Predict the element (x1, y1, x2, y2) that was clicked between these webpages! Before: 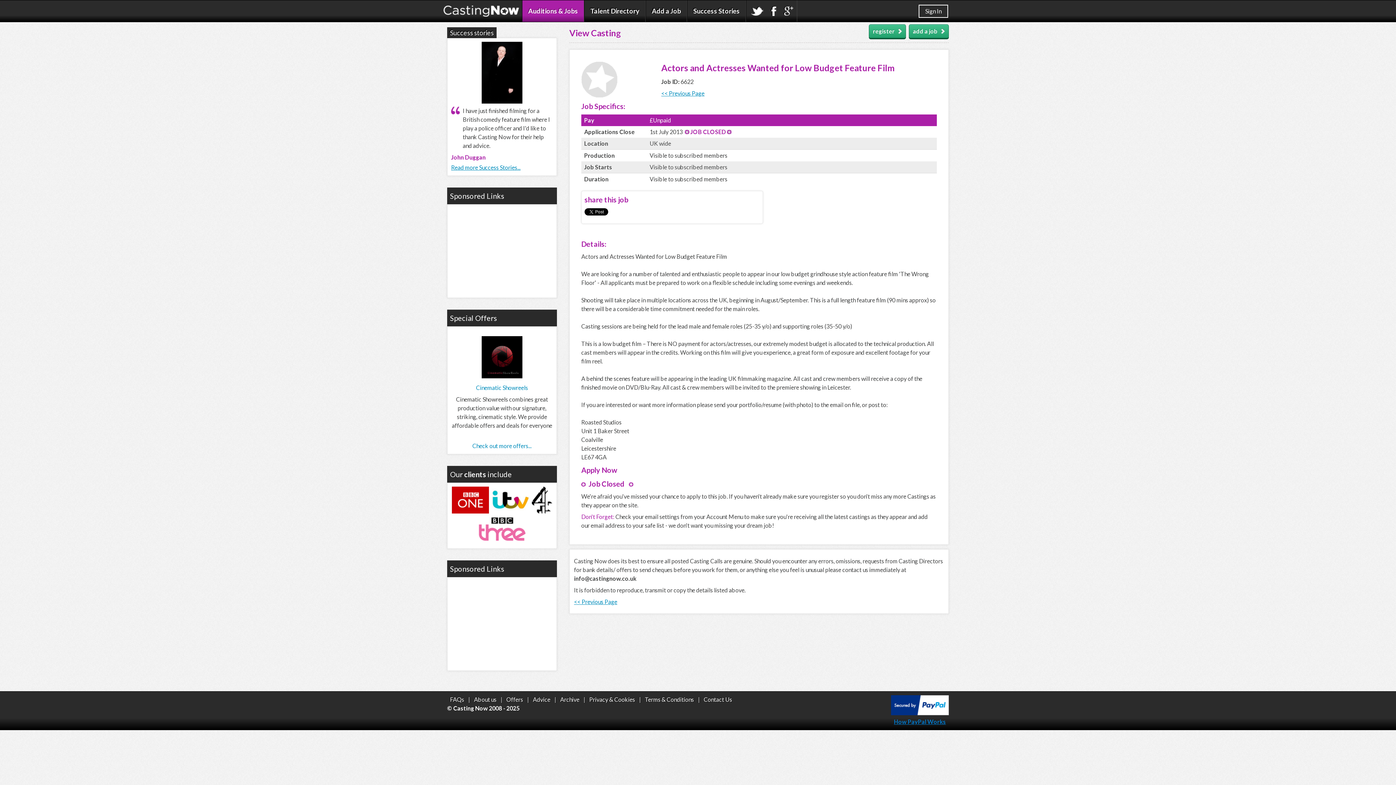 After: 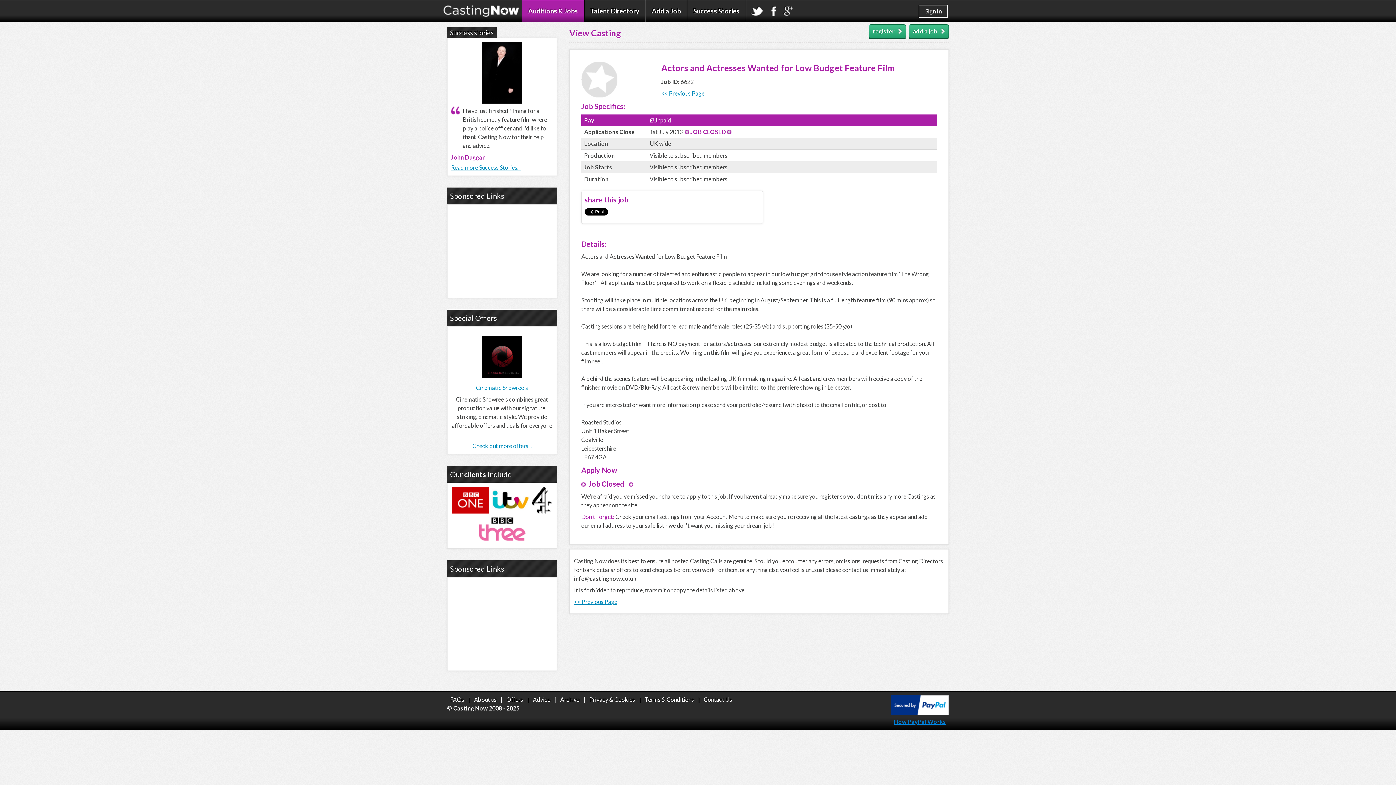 Action: bbox: (894, 718, 946, 725) label: How PayPal Works